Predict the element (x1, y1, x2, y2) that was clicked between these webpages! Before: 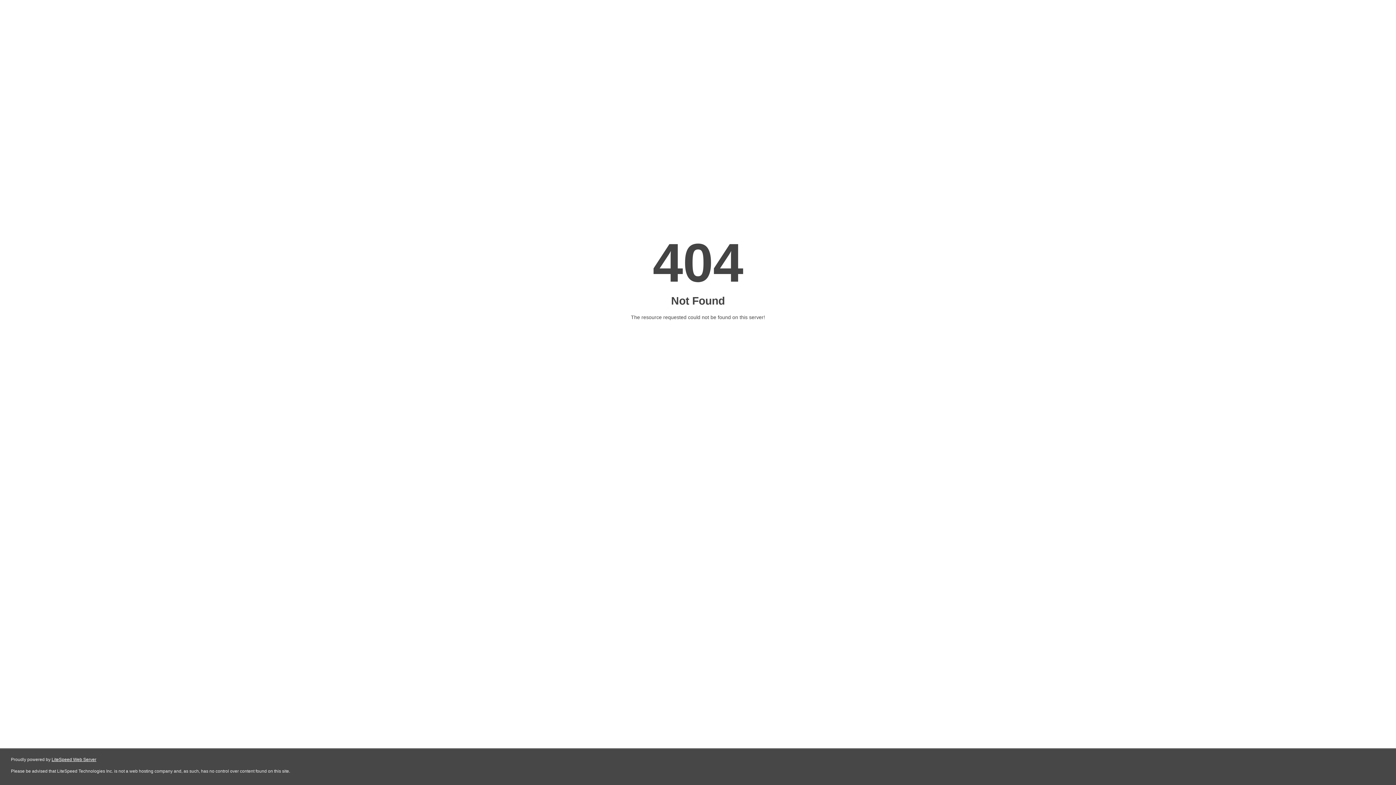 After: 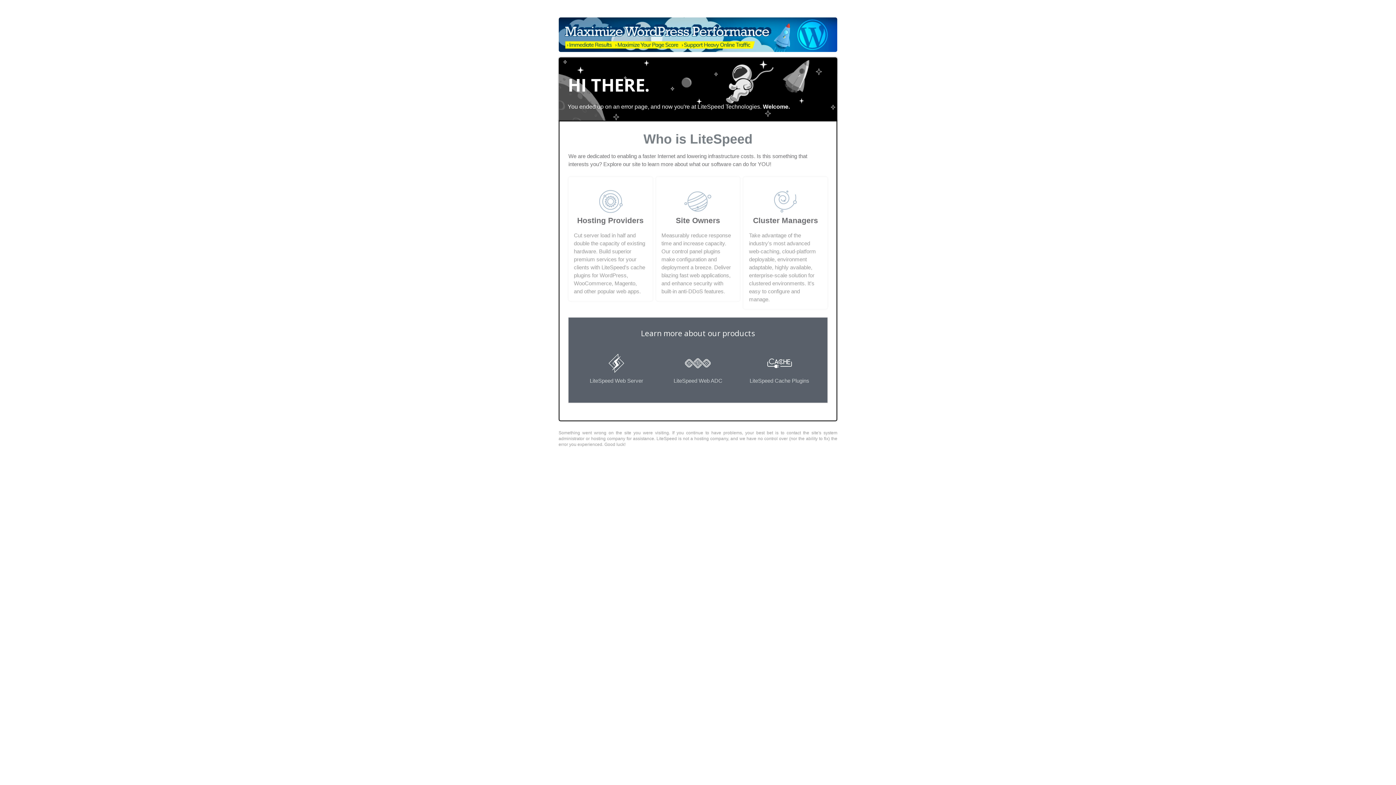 Action: bbox: (51, 757, 96, 762) label: LiteSpeed Web Server